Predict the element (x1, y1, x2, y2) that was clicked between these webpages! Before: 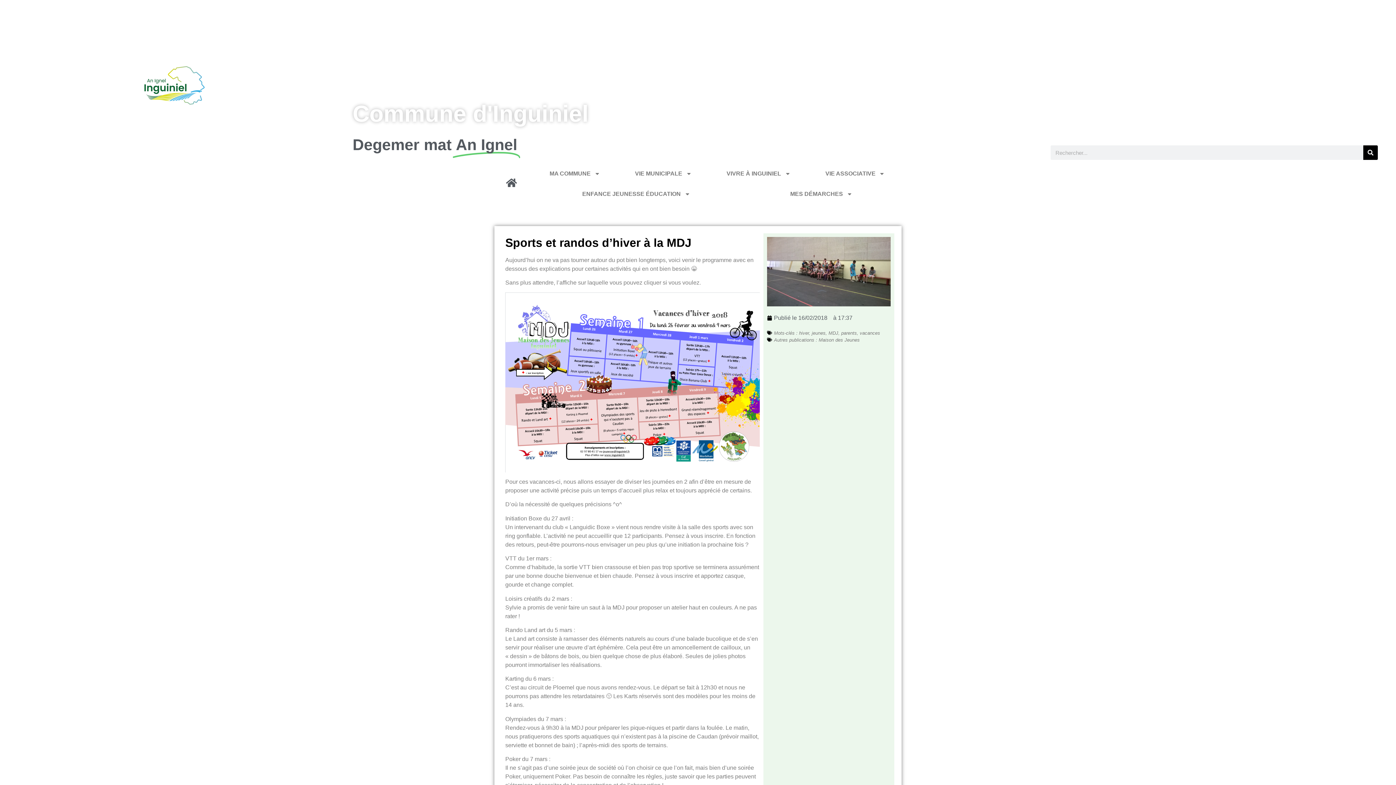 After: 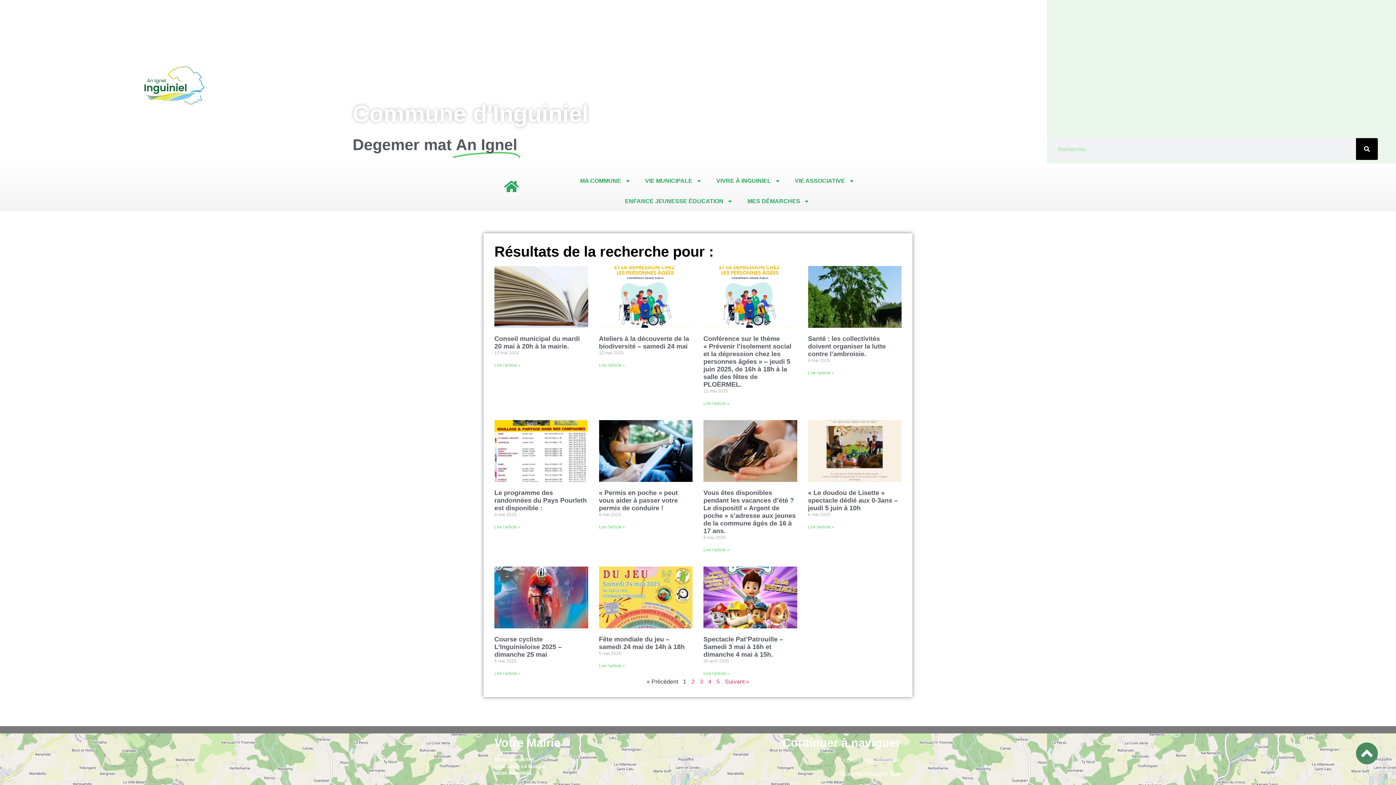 Action: label: Rechercher  bbox: (1363, 145, 1378, 160)